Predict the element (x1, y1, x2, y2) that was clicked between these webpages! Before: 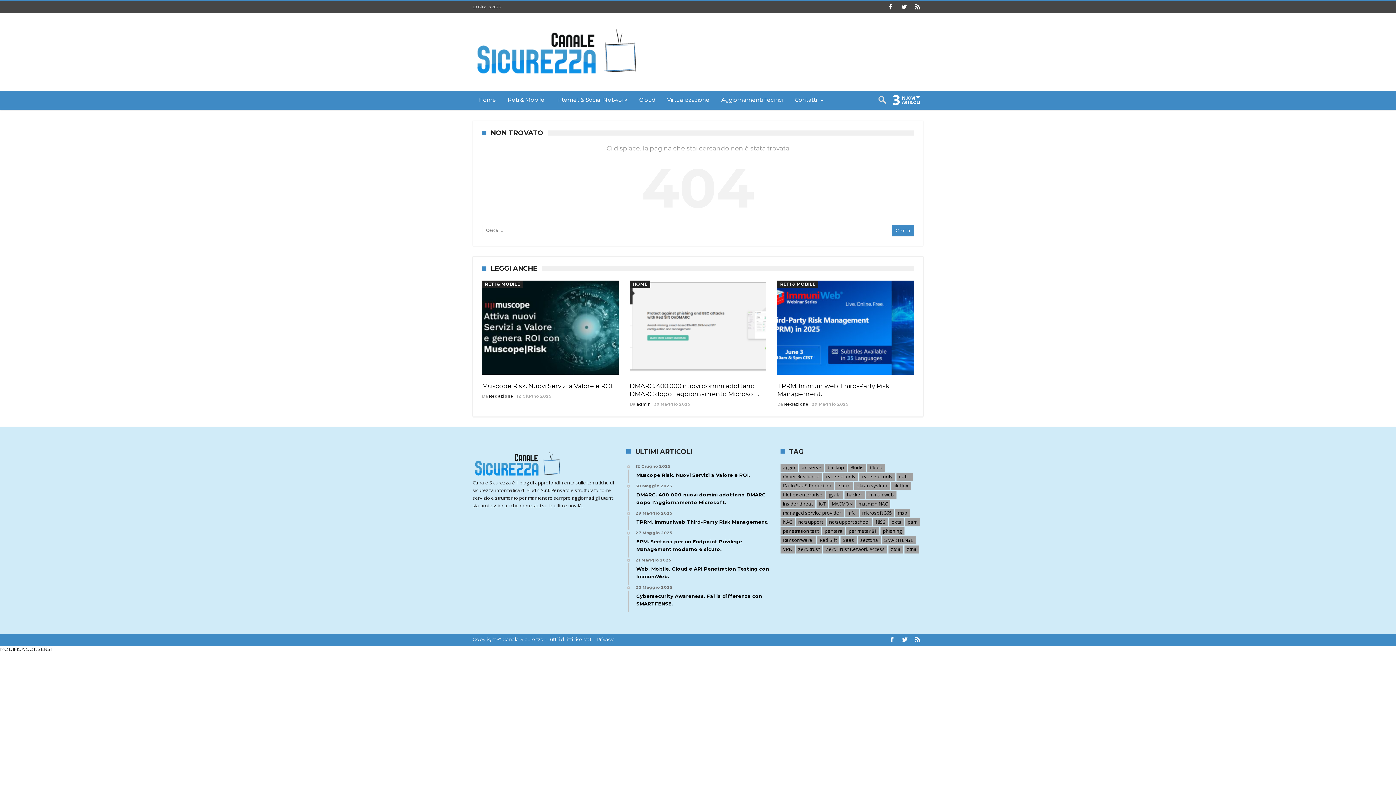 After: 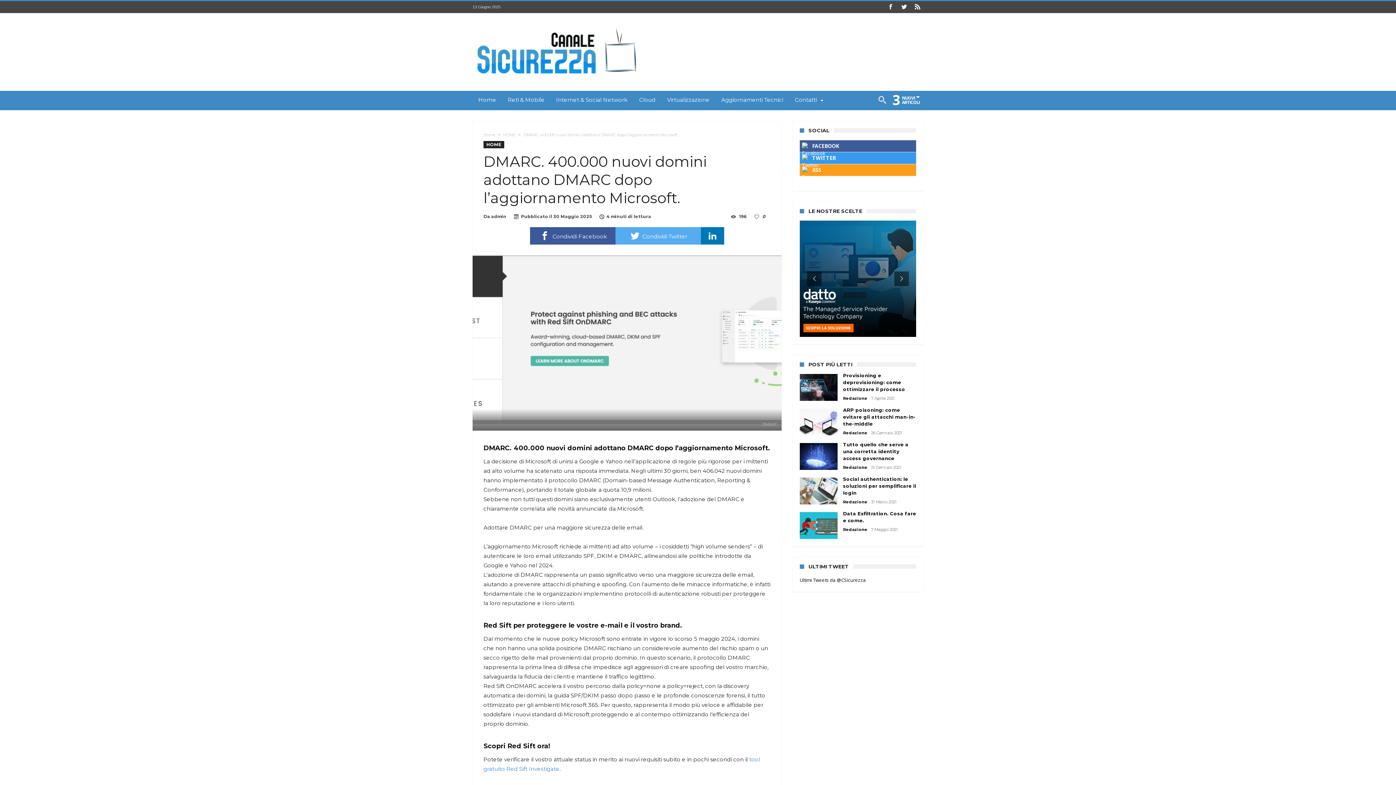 Action: bbox: (629, 280, 766, 374)